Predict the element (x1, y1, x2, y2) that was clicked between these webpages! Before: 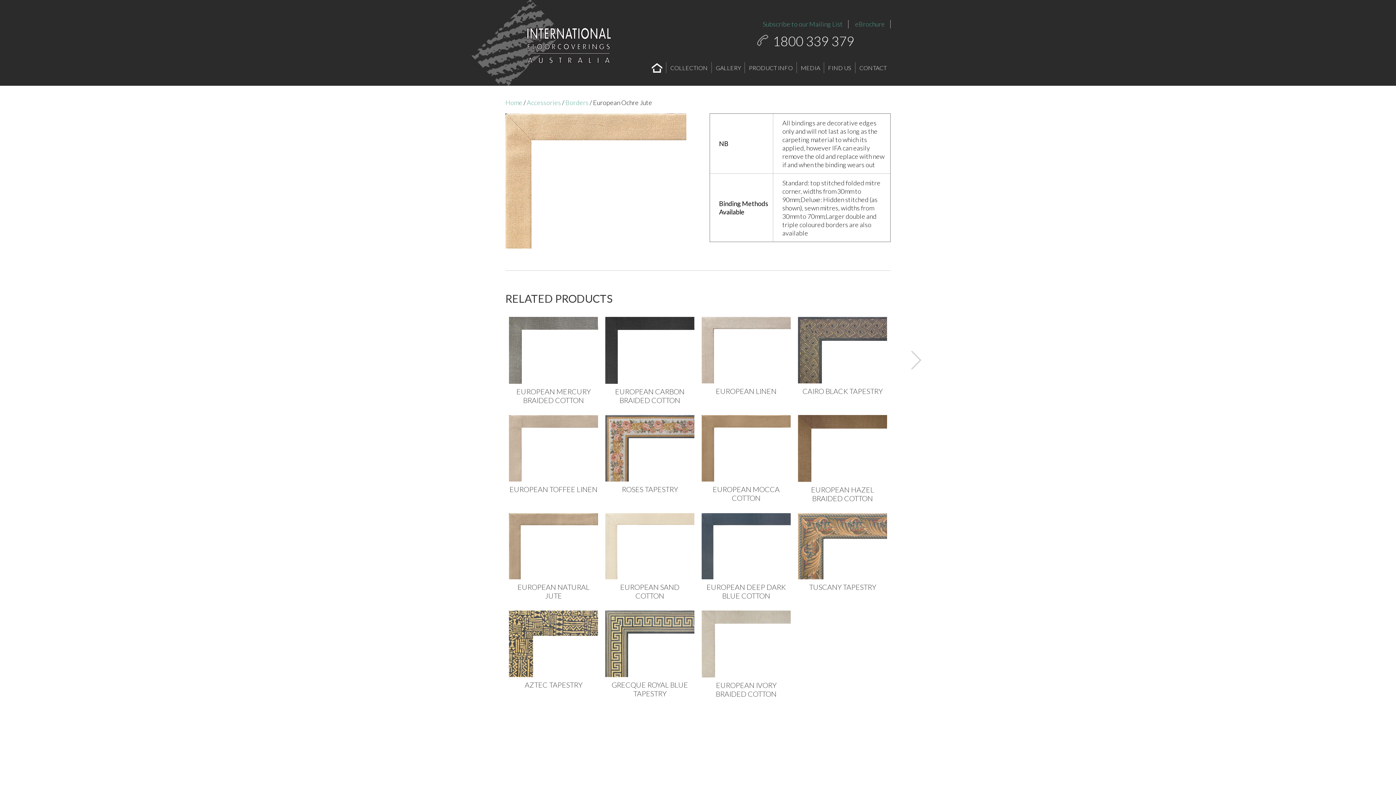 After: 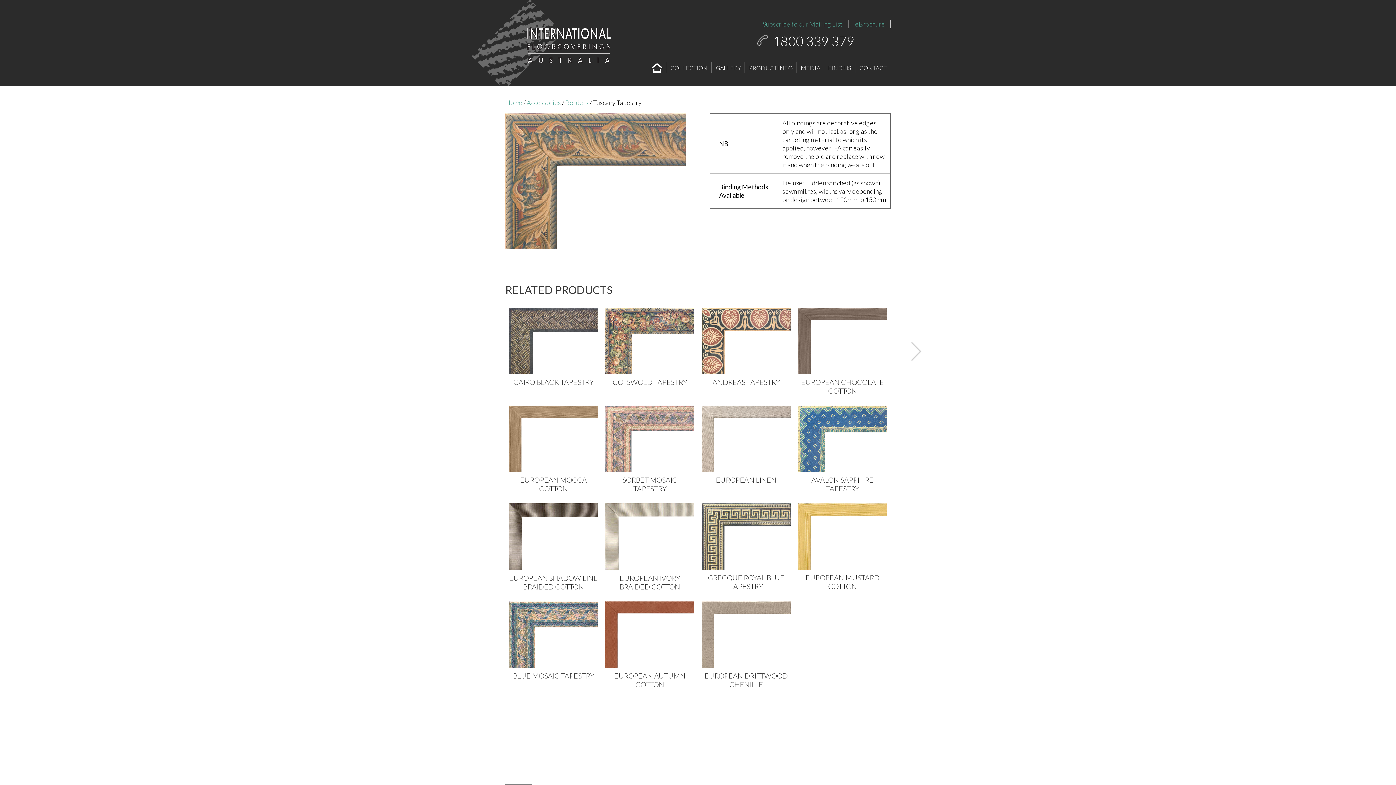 Action: label: TUSCANY TAPESTRY bbox: (798, 583, 887, 591)